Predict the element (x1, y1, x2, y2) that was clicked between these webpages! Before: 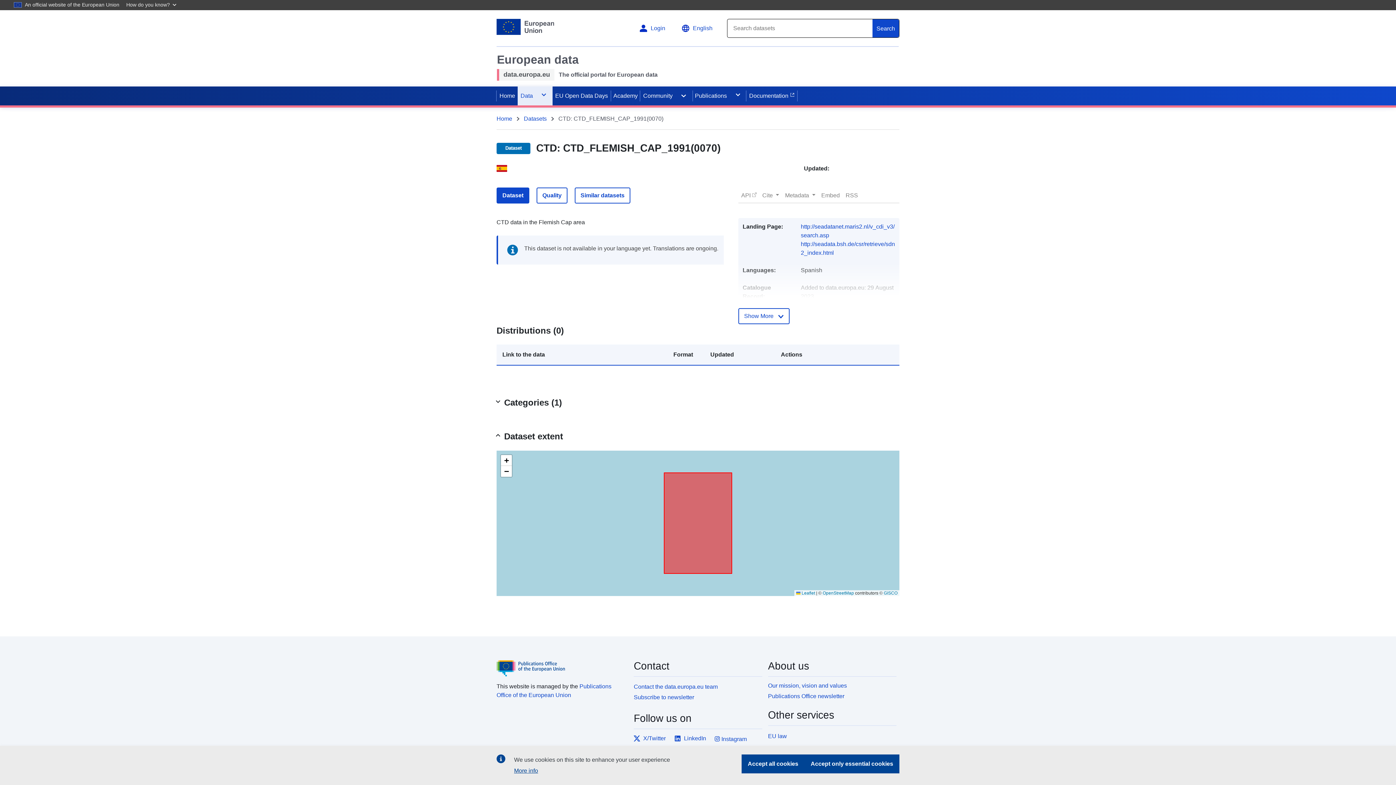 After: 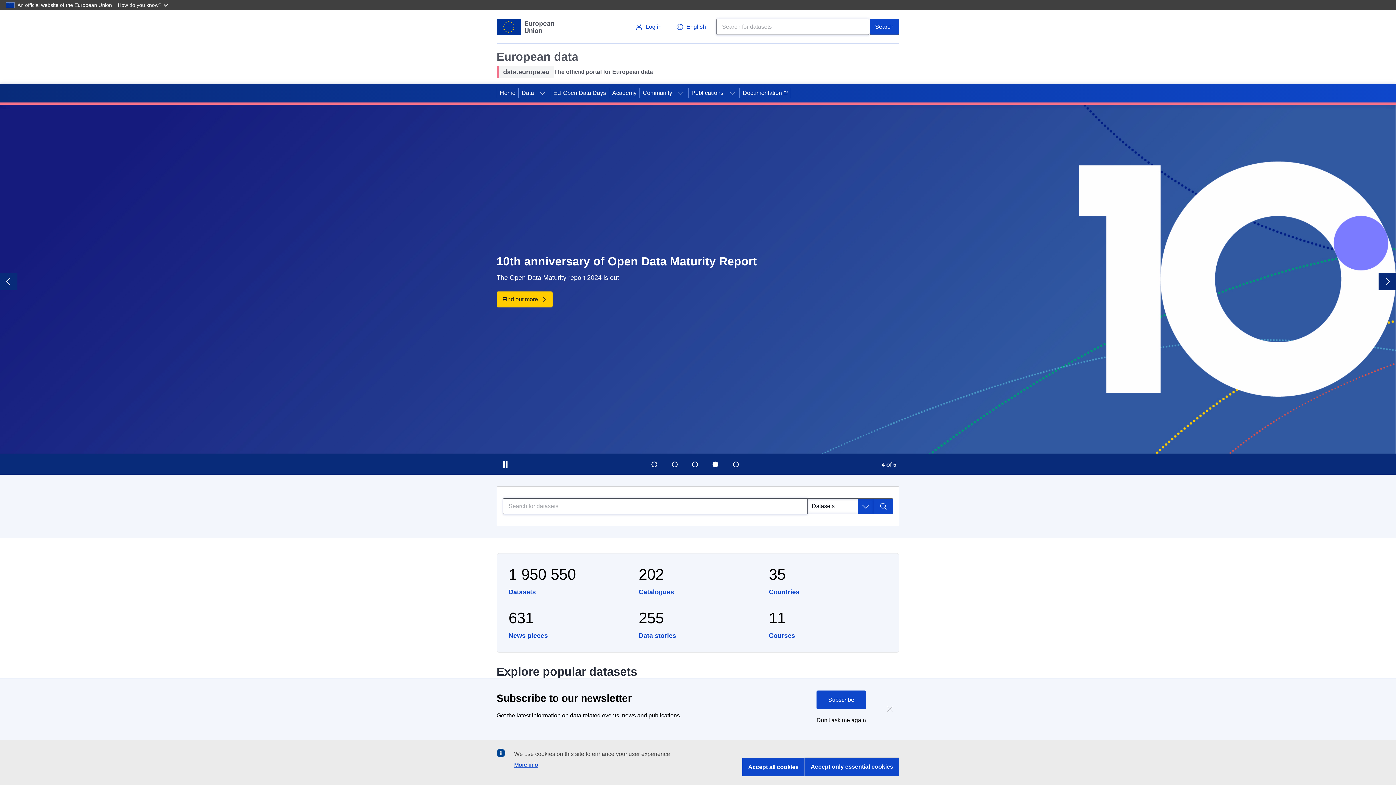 Action: bbox: (496, 86, 518, 105) label: Home